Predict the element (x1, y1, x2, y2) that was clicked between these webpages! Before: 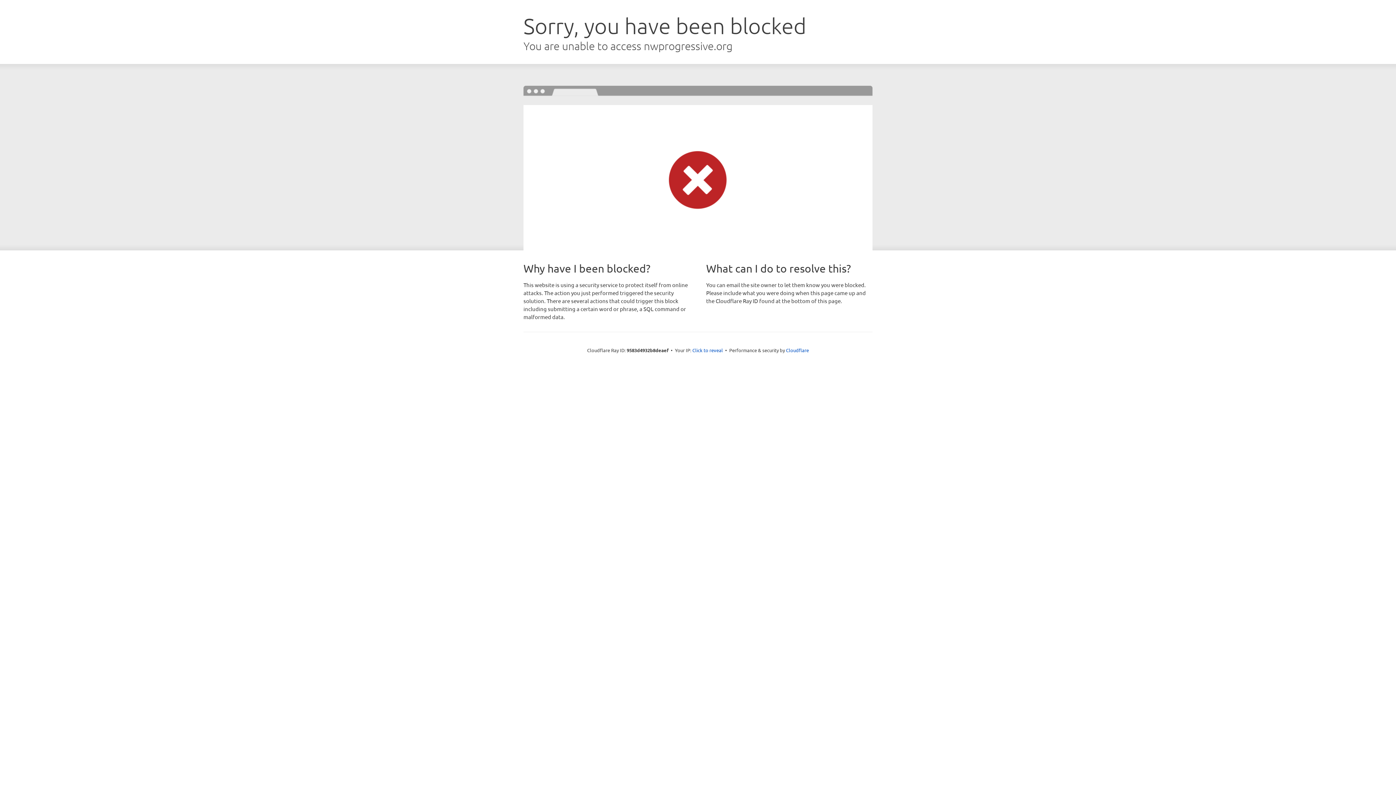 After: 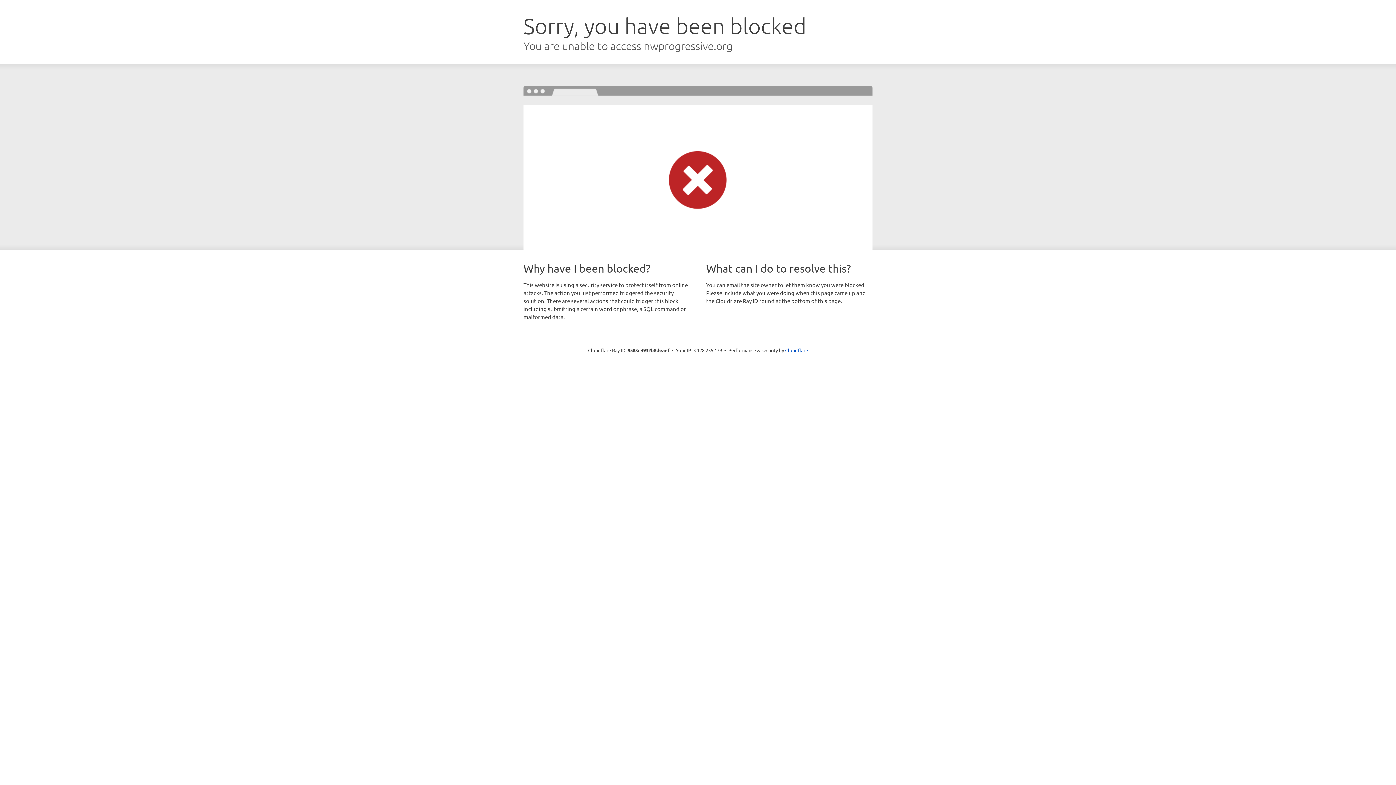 Action: label: Click to reveal bbox: (692, 346, 723, 353)